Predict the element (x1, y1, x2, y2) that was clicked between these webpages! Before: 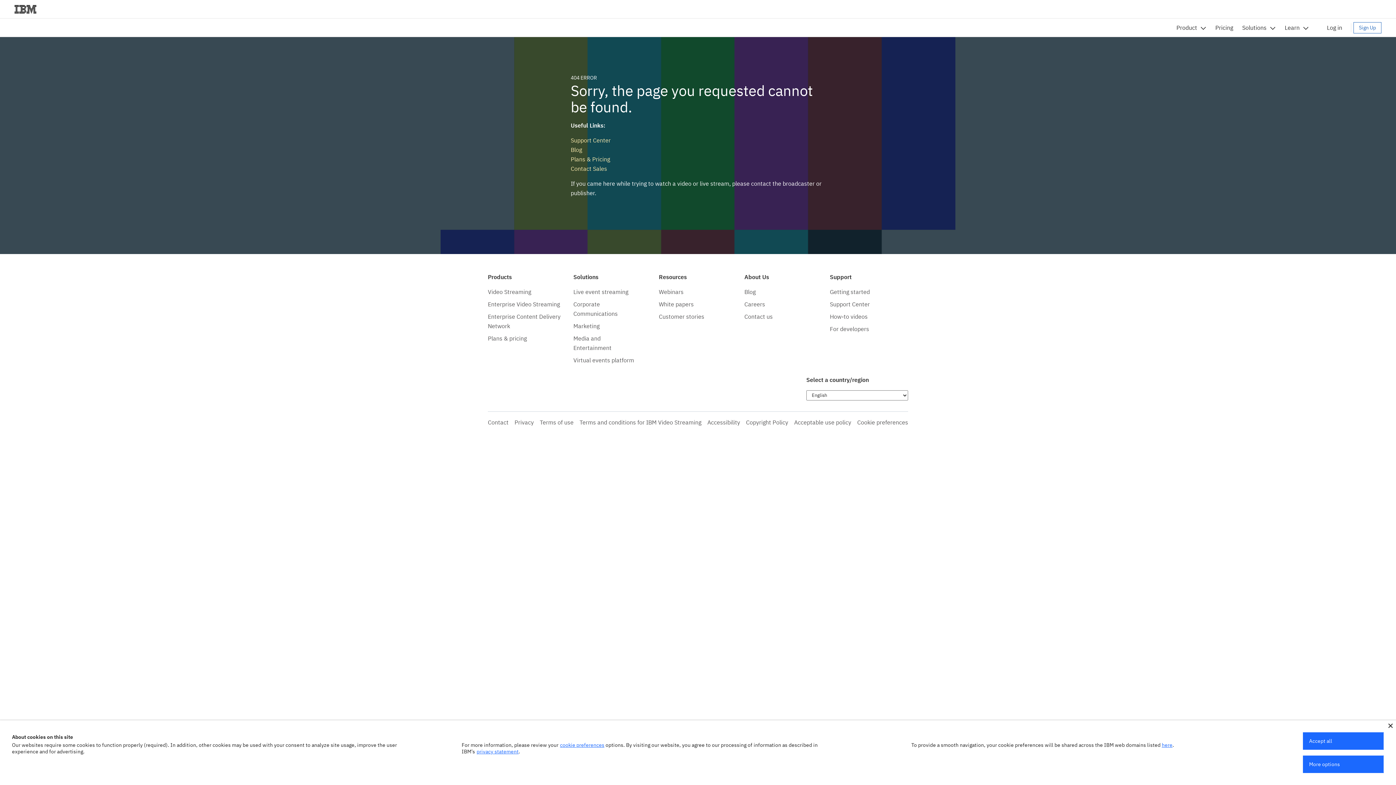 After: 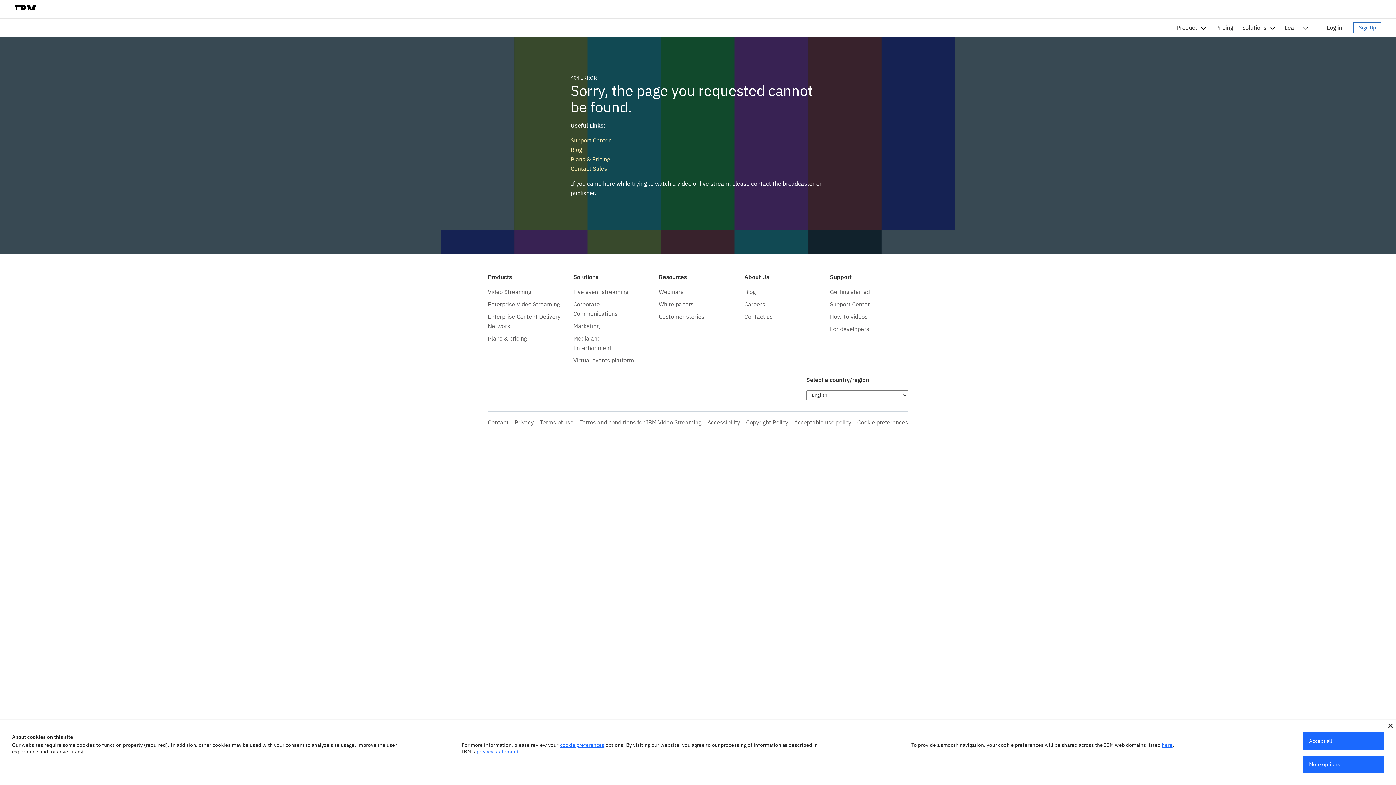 Action: label: privacy statement bbox: (476, 748, 518, 755)